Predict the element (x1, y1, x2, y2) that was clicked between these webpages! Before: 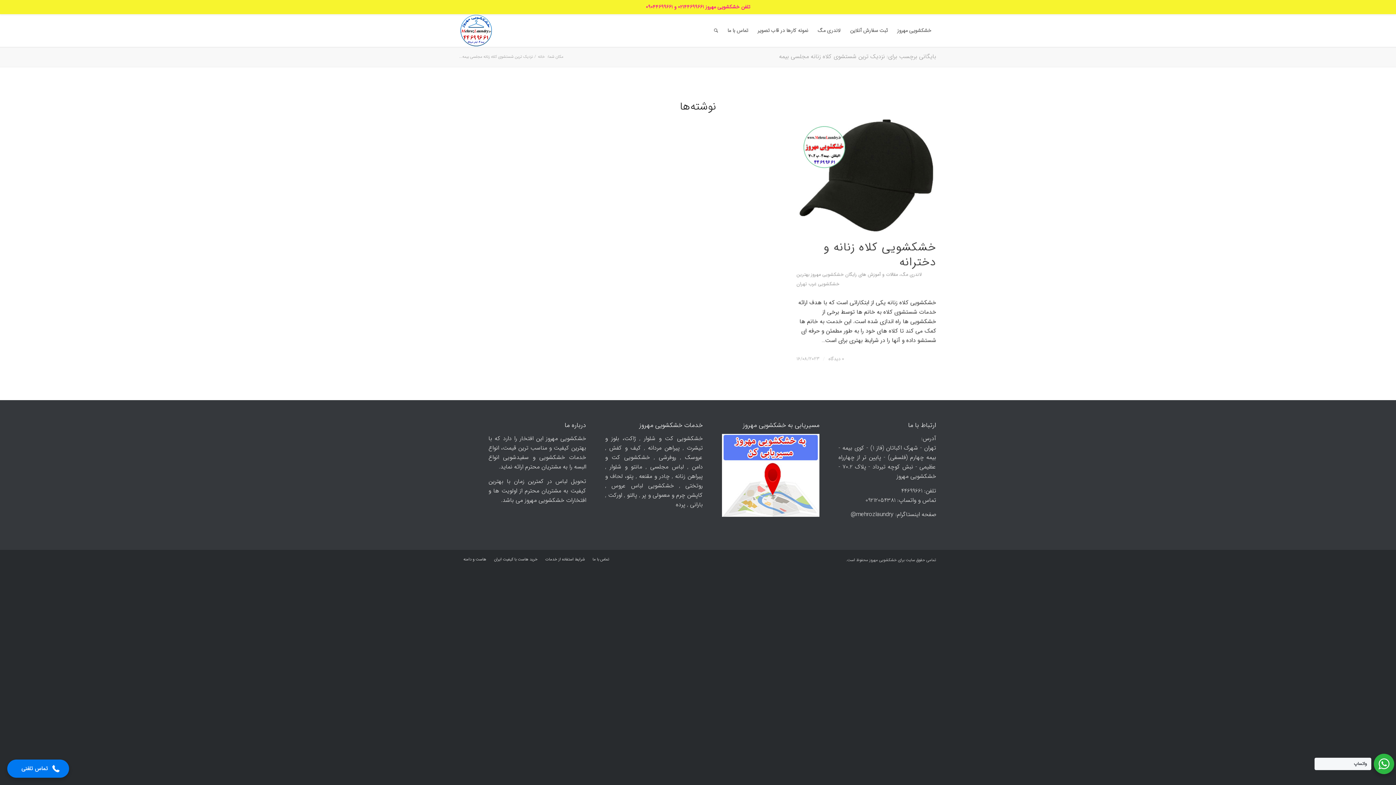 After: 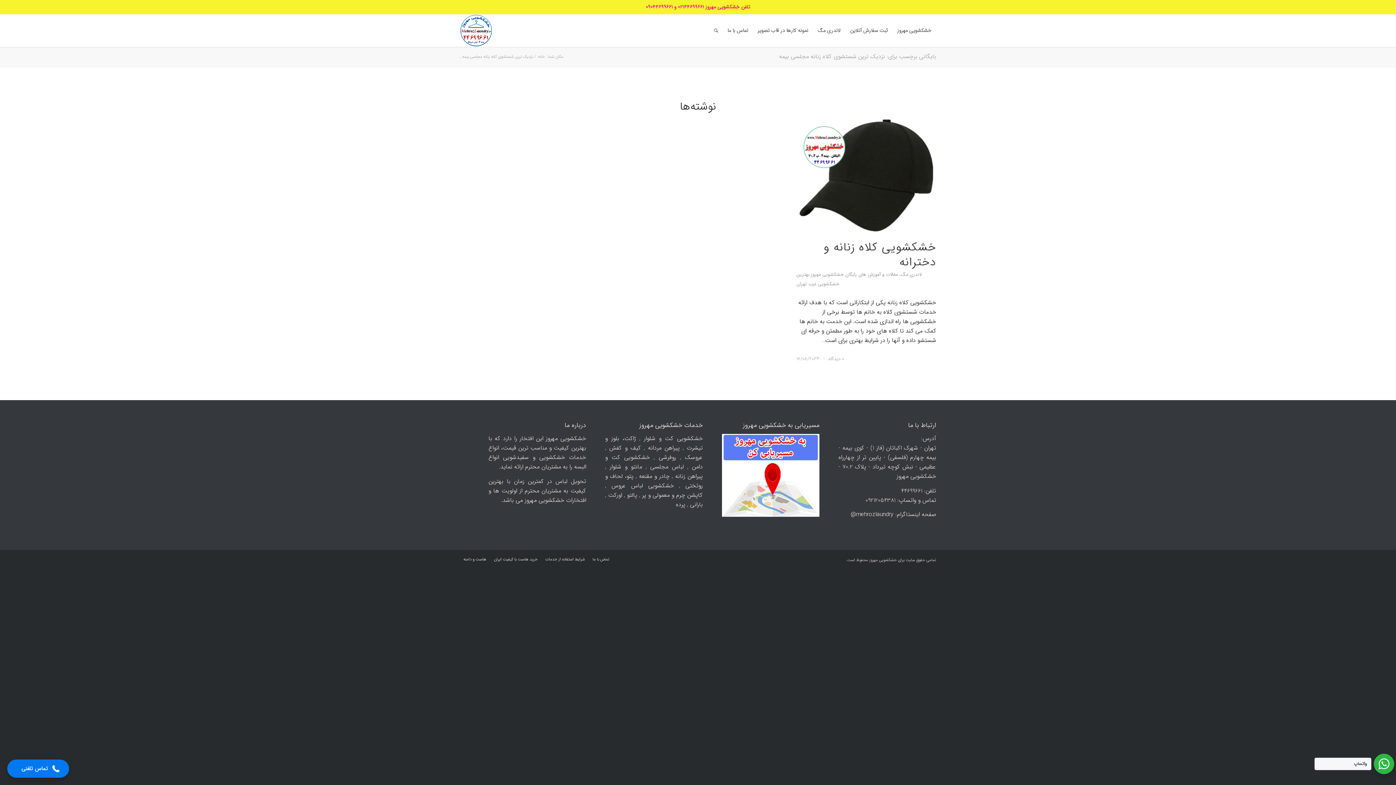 Action: bbox: (779, 52, 936, 61) label: بایگانی برچسب برای: نزدیک ترین شستشوی کلاه زنانه مجلسی بیمه